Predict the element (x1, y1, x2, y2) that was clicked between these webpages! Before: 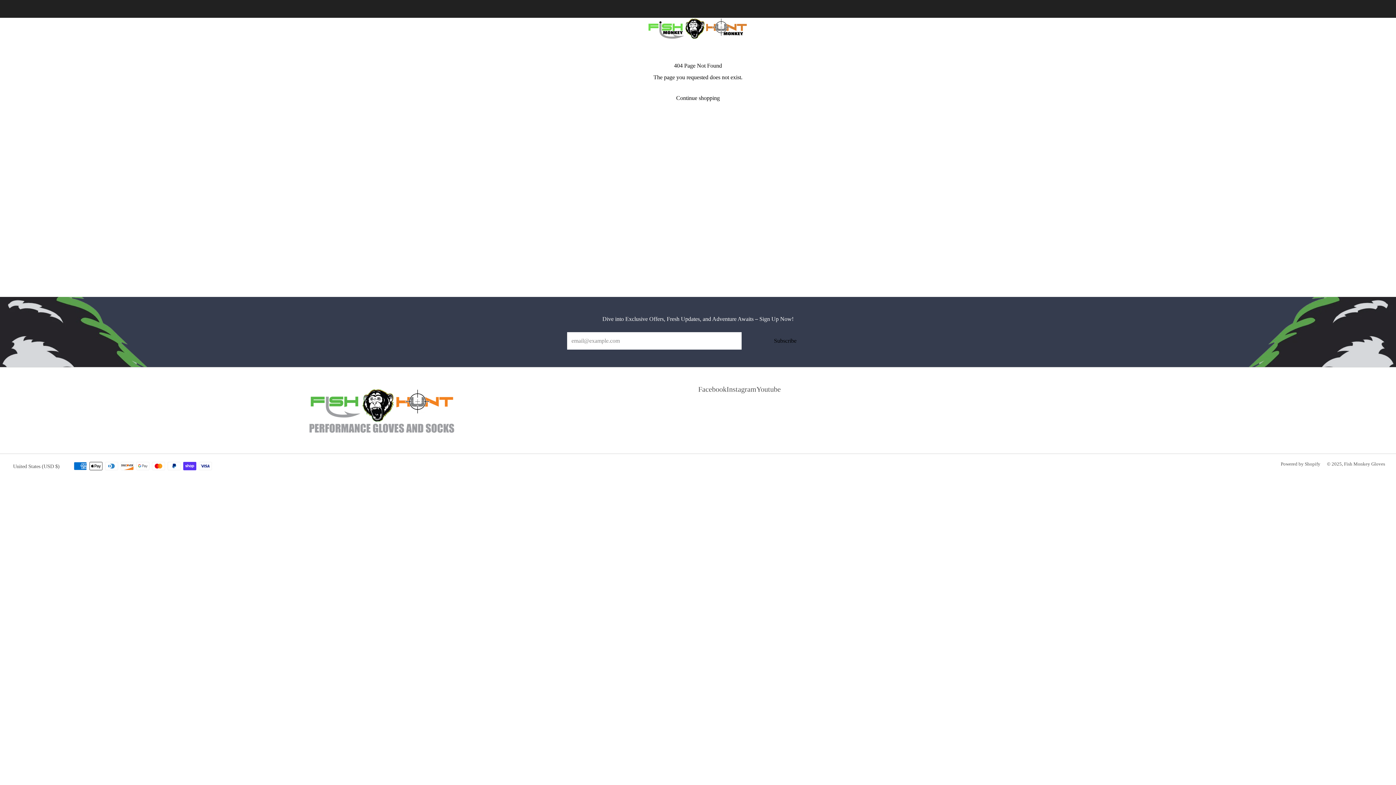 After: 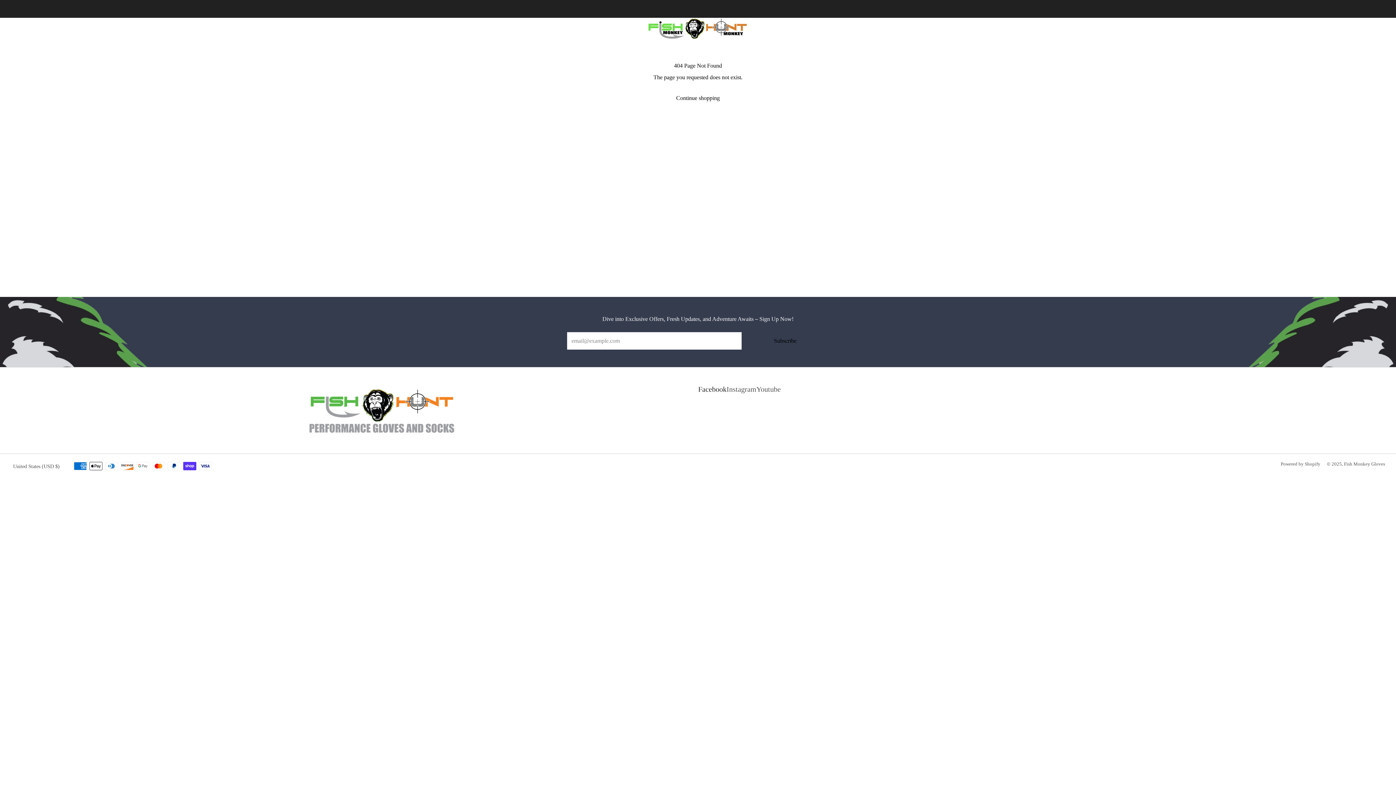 Action: label: 	Facebook bbox: (698, 389, 726, 406)